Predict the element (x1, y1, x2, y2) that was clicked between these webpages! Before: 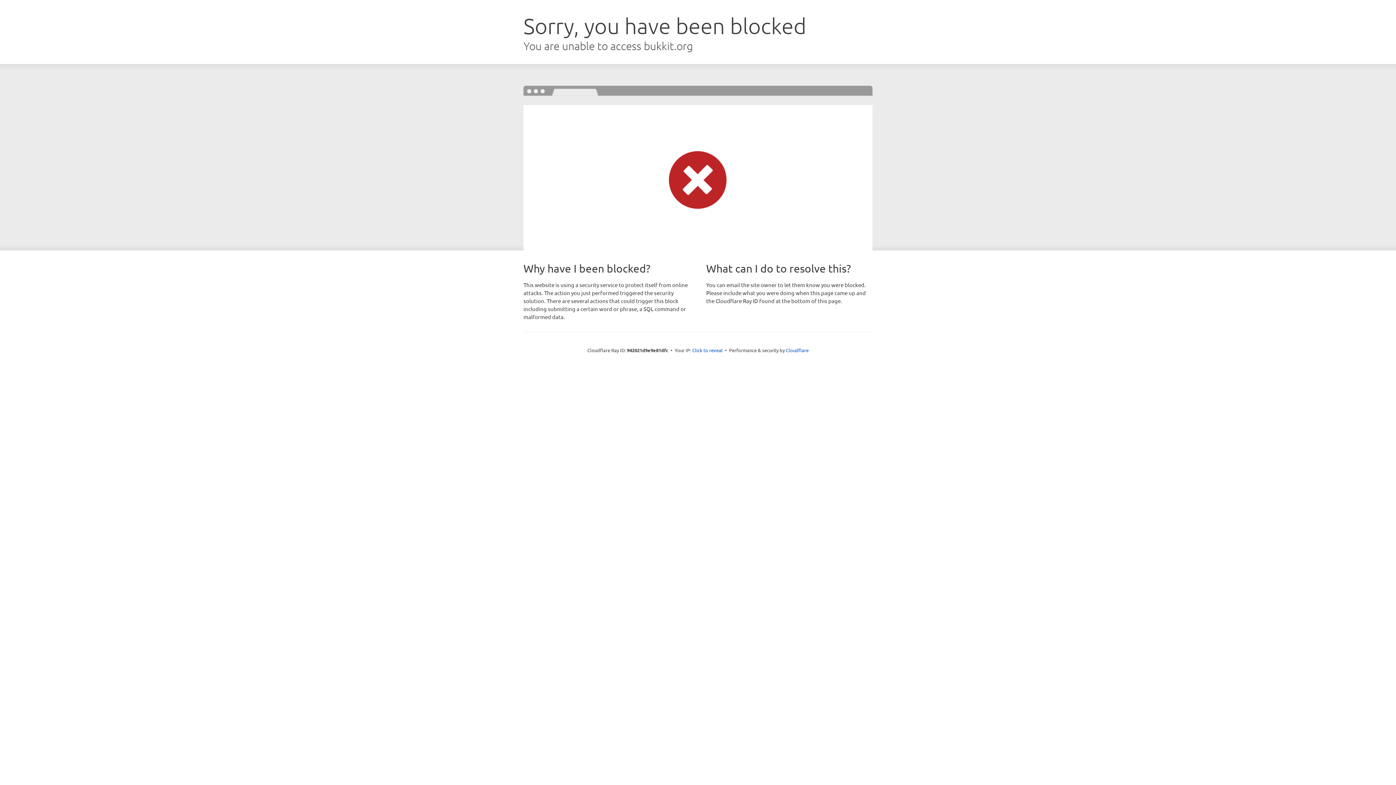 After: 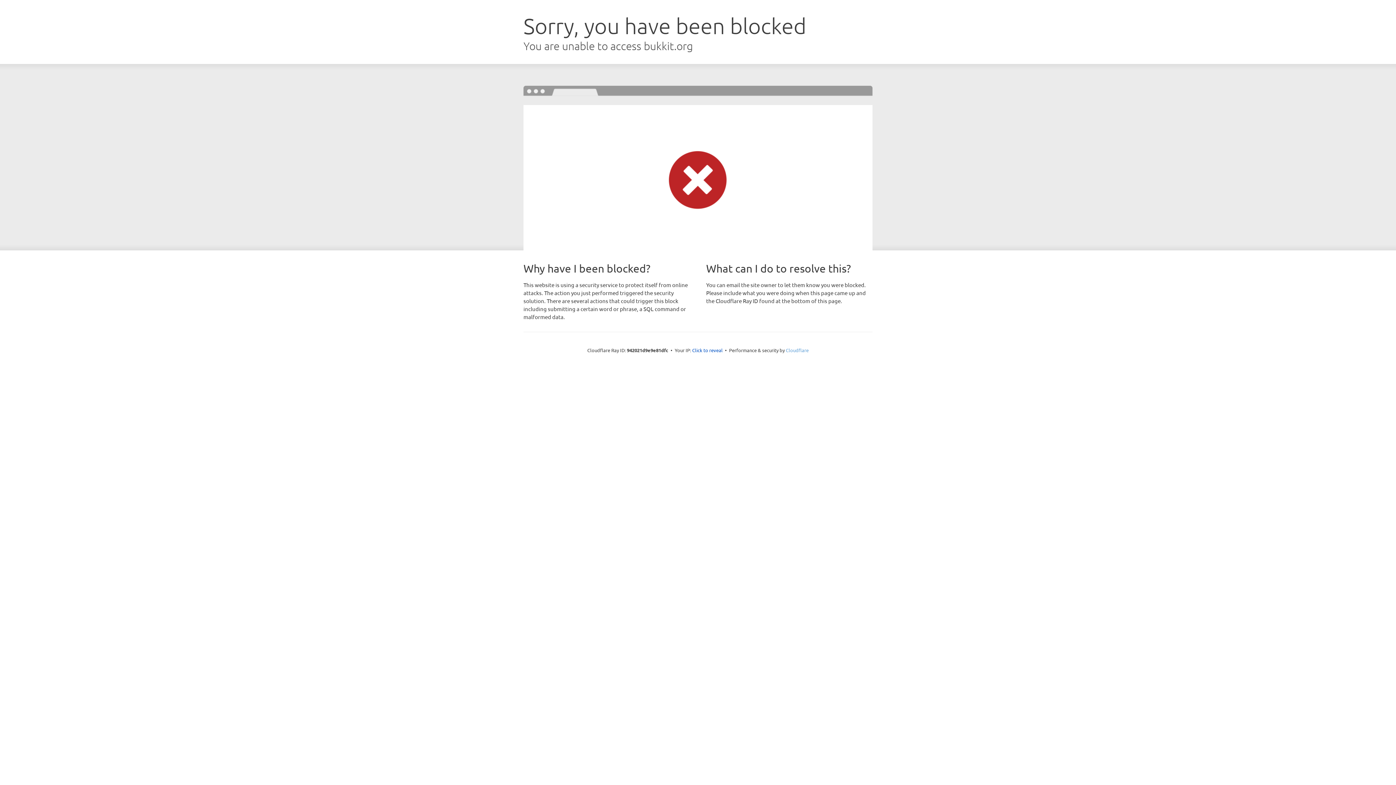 Action: label: Cloudflare bbox: (786, 347, 808, 353)